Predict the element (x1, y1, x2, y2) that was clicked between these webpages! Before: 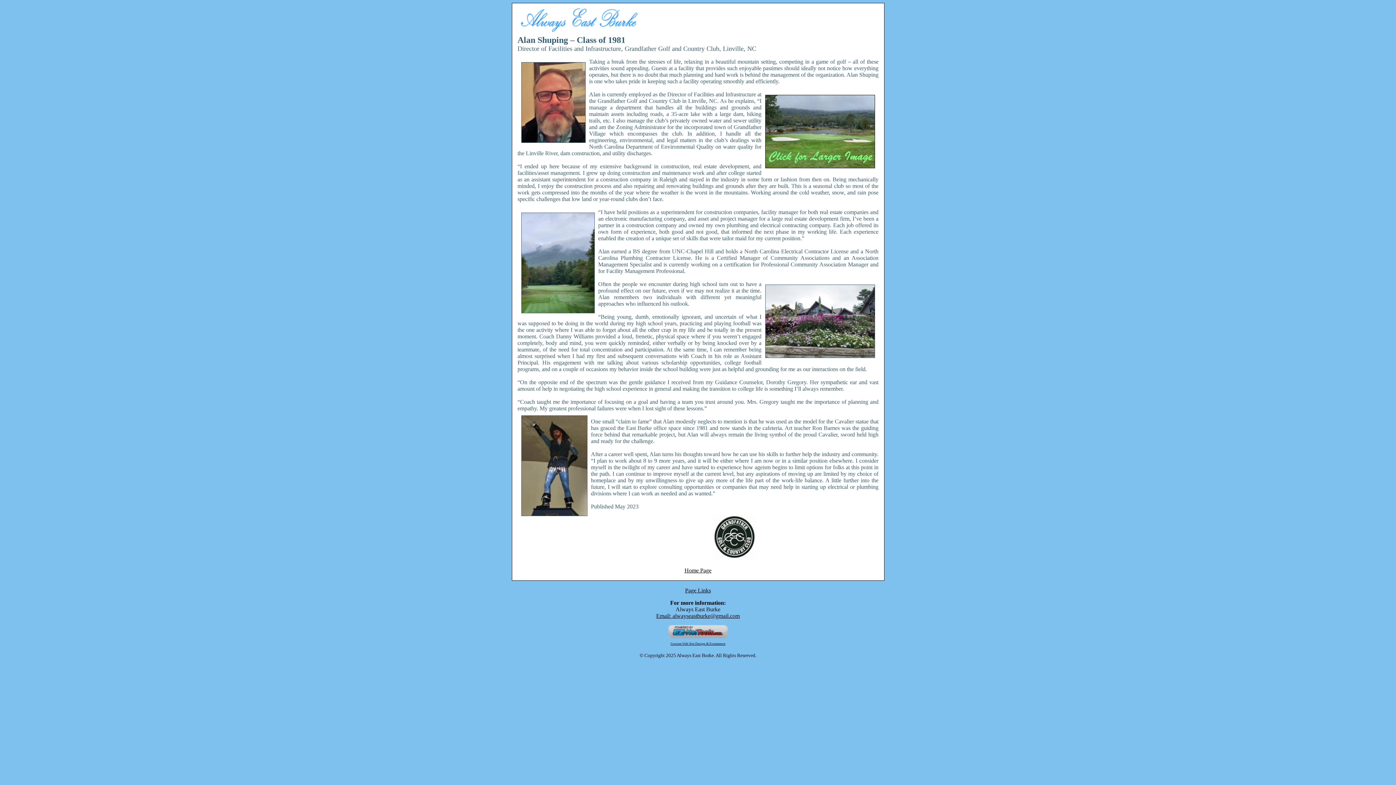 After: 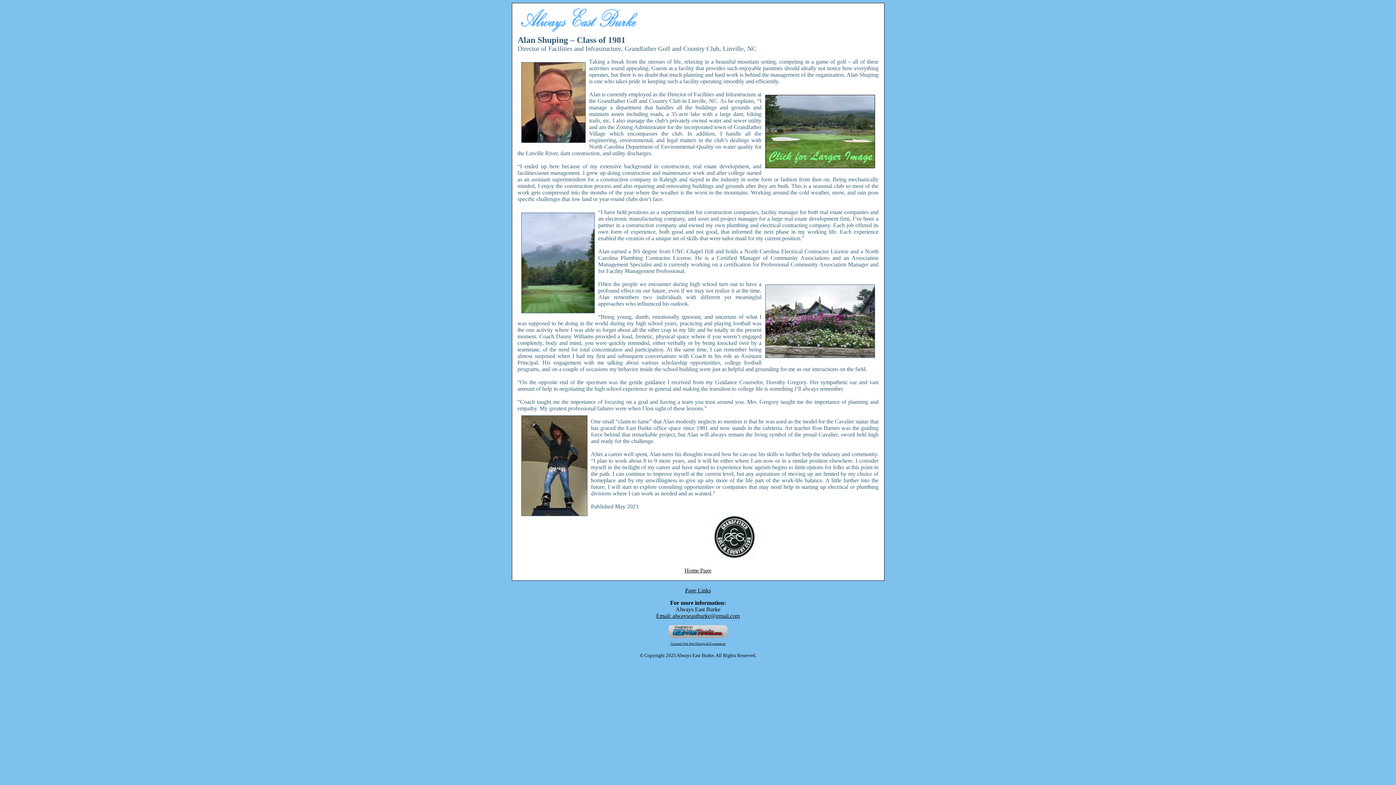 Action: bbox: (656, 613, 740, 619) label: Email: alwayseastburke@gmail.com